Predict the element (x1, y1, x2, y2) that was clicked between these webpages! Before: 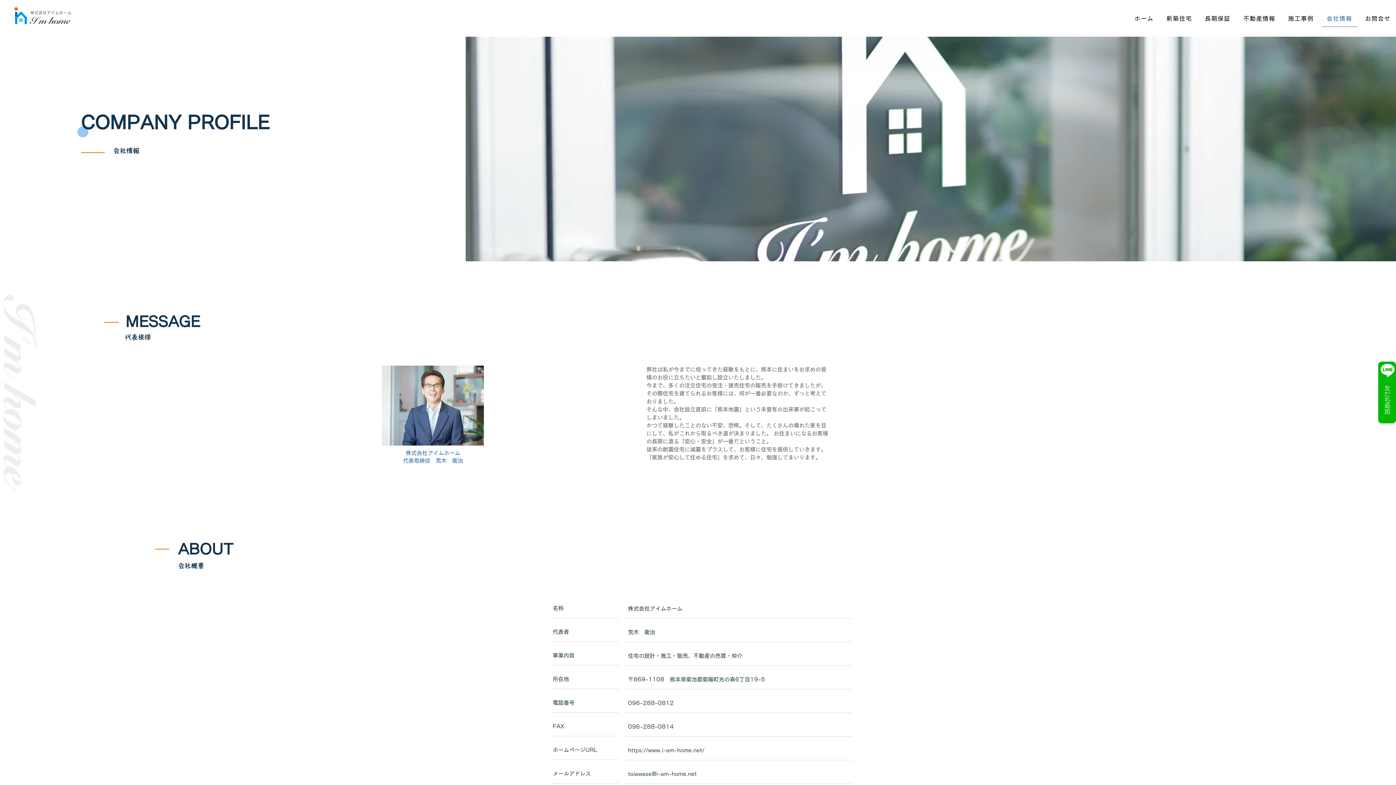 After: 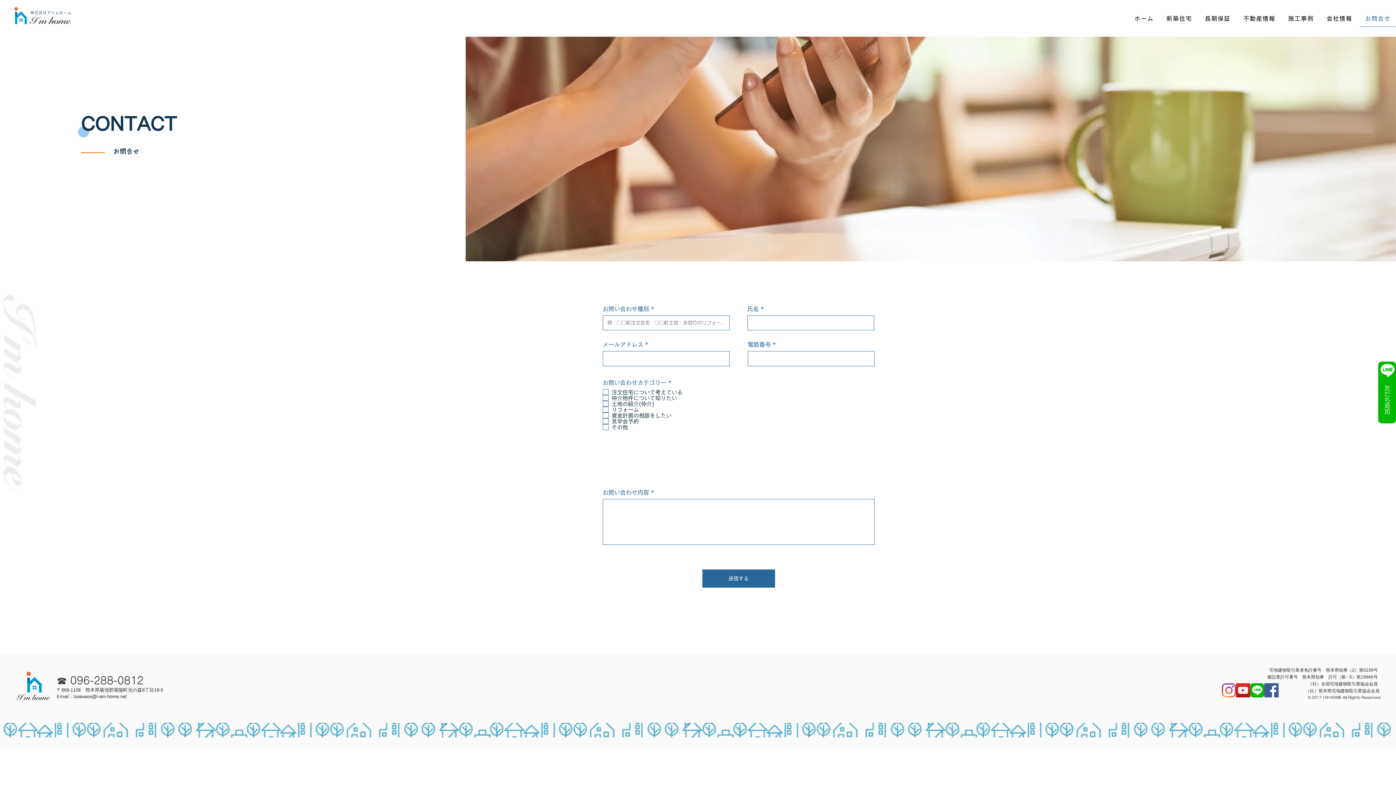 Action: label: お問合せ bbox: (1360, 10, 1396, 26)